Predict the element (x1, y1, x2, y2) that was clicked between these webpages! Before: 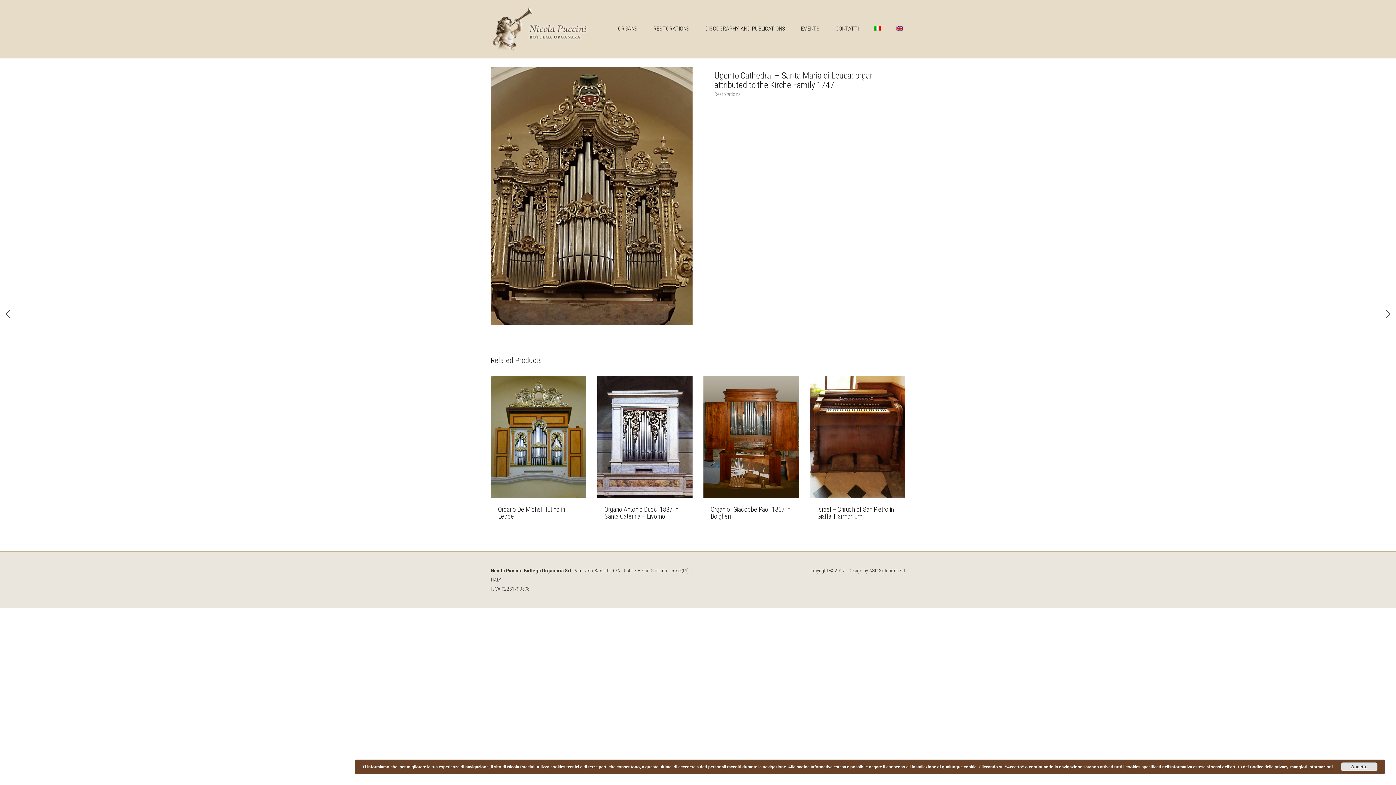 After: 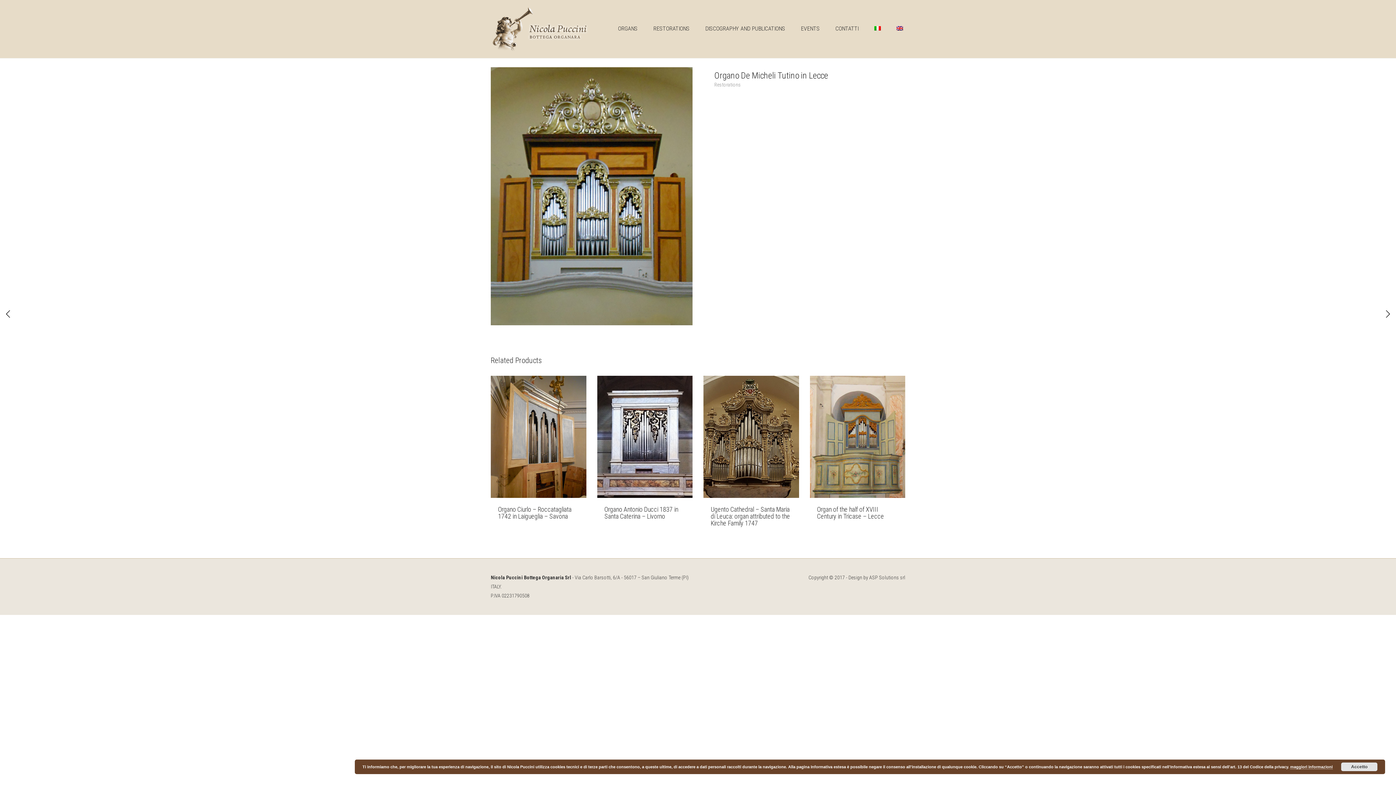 Action: bbox: (498, 505, 565, 520) label: Organo De Micheli Tutino in Lecce